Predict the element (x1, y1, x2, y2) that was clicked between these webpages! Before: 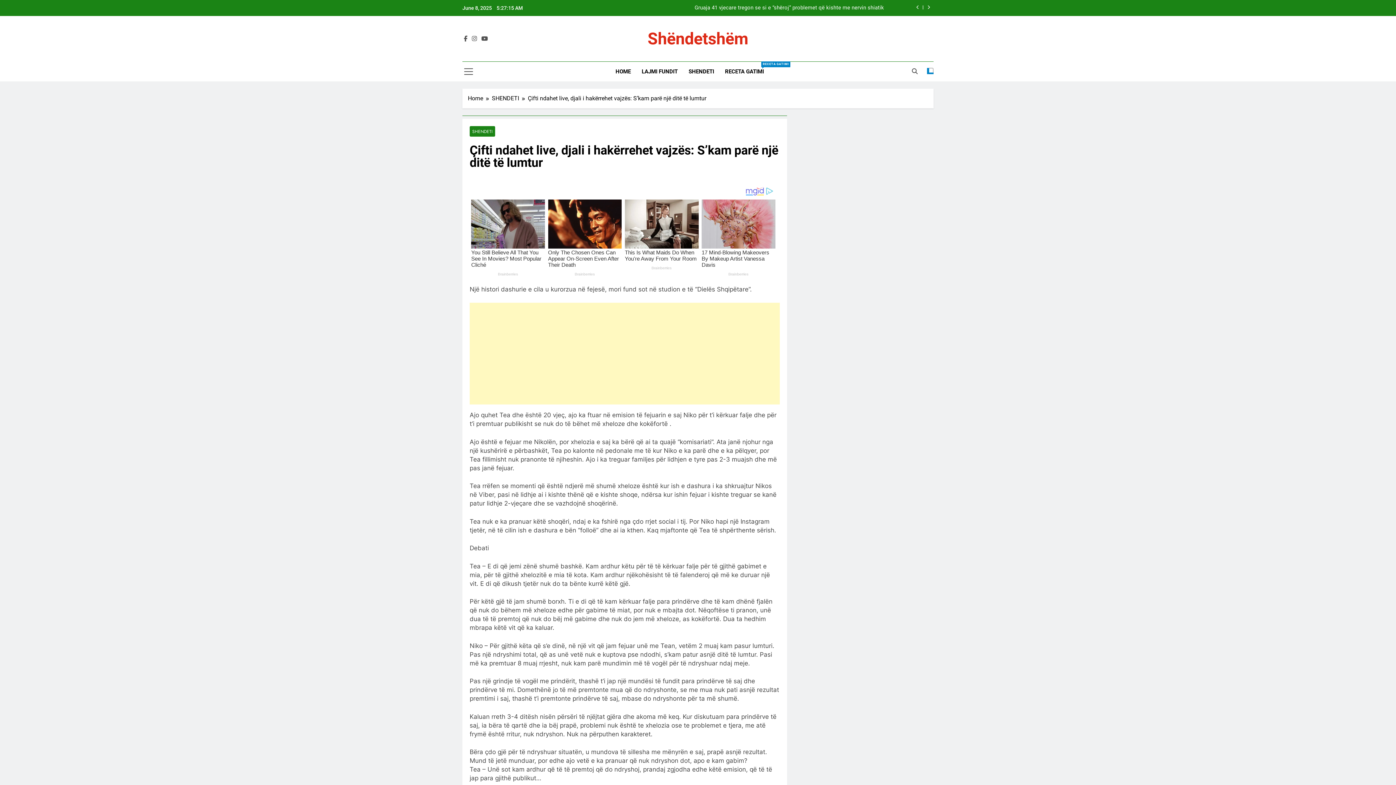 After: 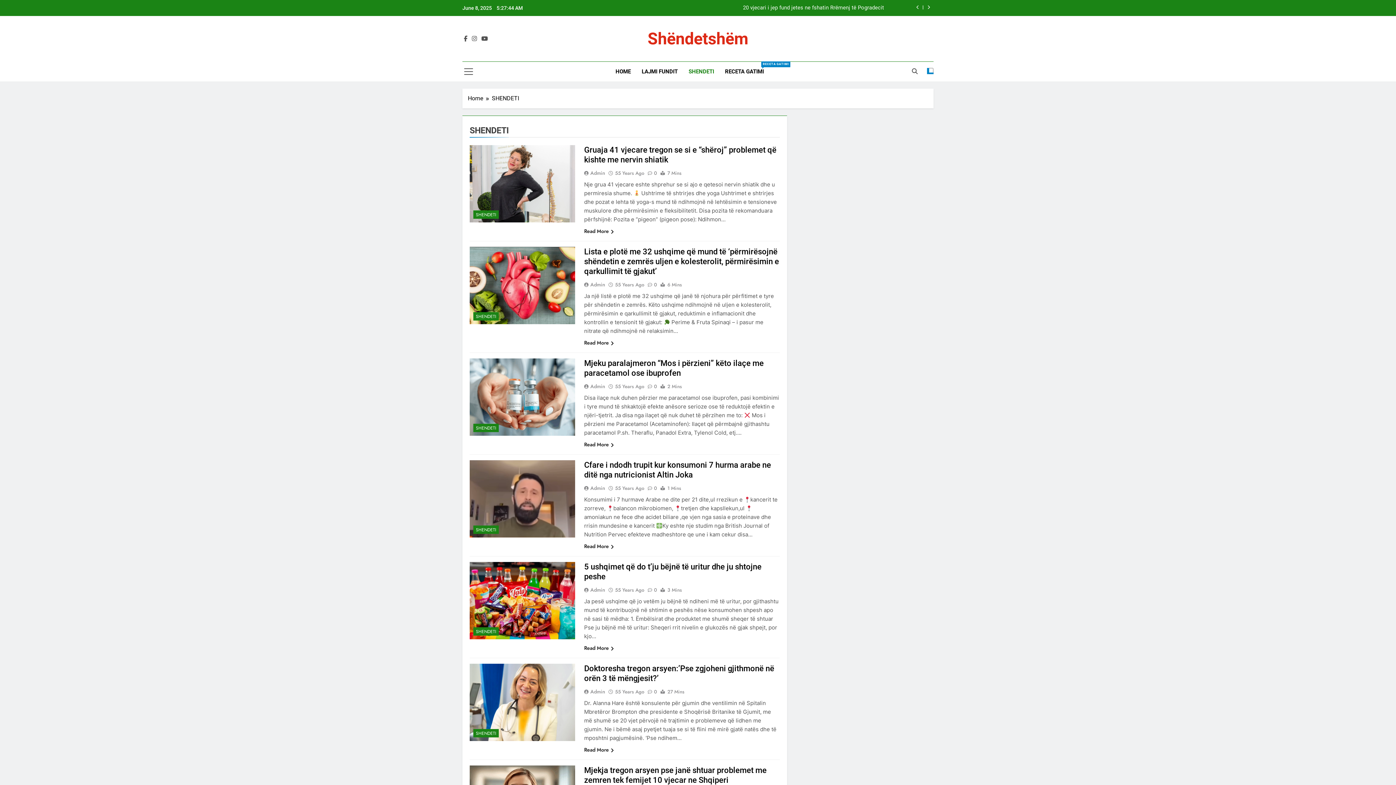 Action: bbox: (683, 61, 719, 81) label: SHENDETI